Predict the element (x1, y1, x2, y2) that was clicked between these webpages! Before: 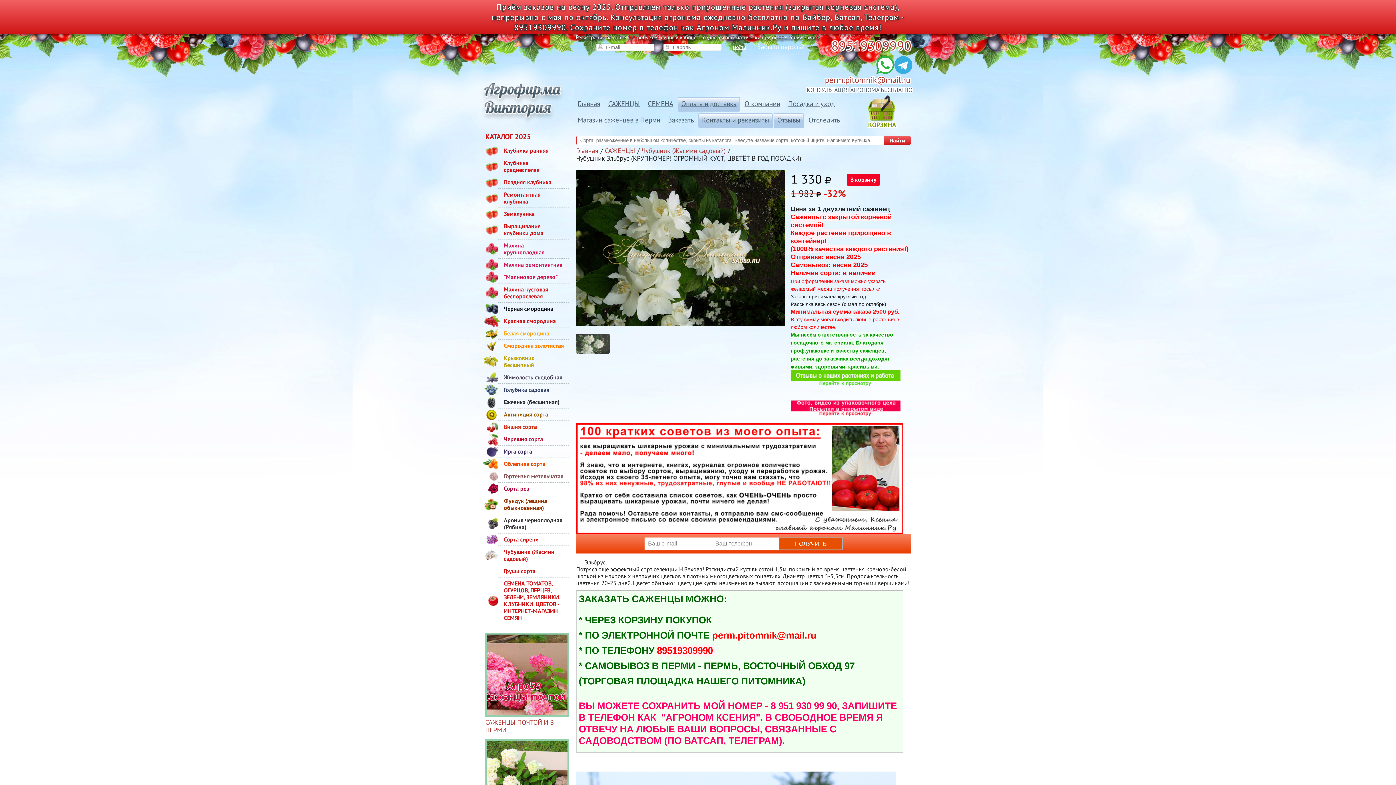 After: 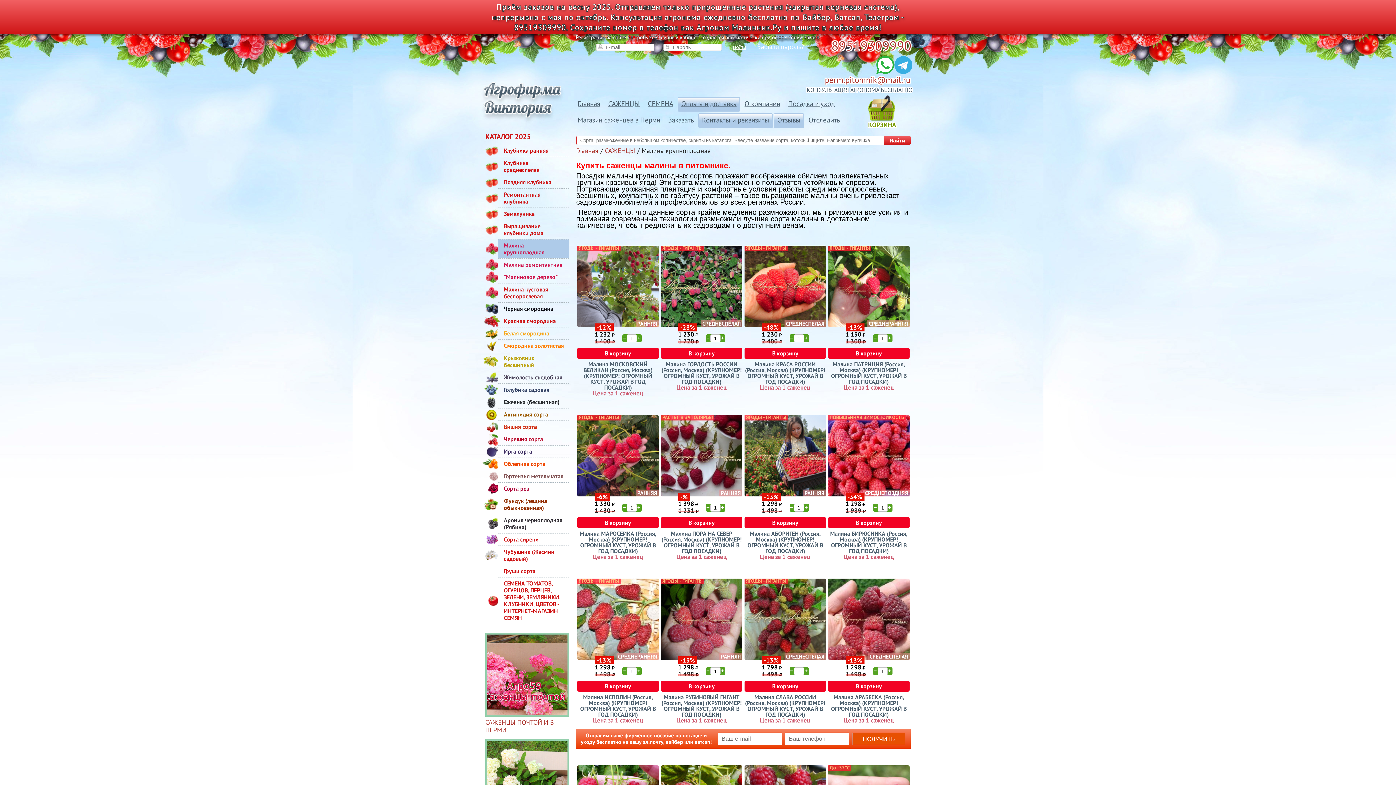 Action: bbox: (498, 239, 569, 258) label: Малина крупноплодная